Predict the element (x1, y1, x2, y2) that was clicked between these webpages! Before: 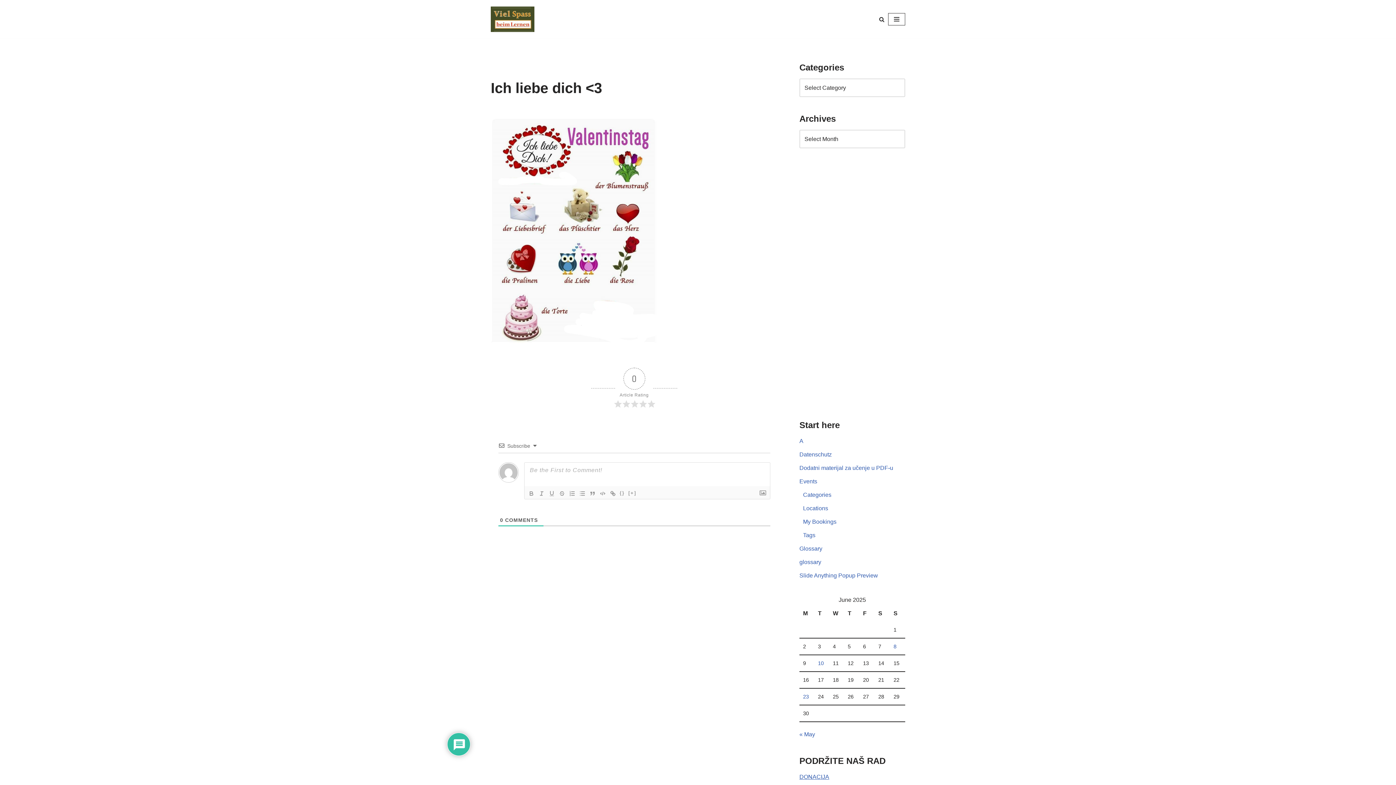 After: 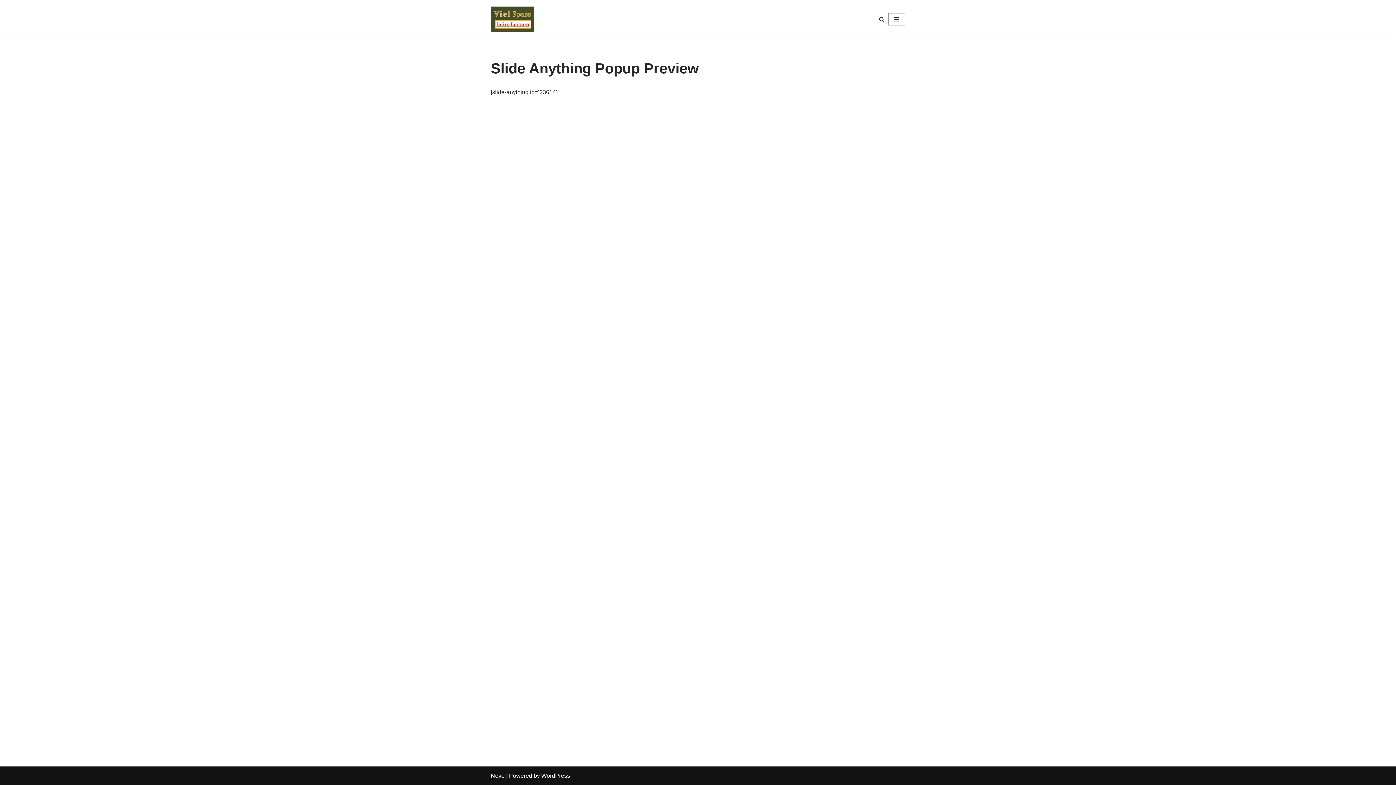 Action: label: Slide Anything Popup Preview bbox: (799, 572, 878, 579)